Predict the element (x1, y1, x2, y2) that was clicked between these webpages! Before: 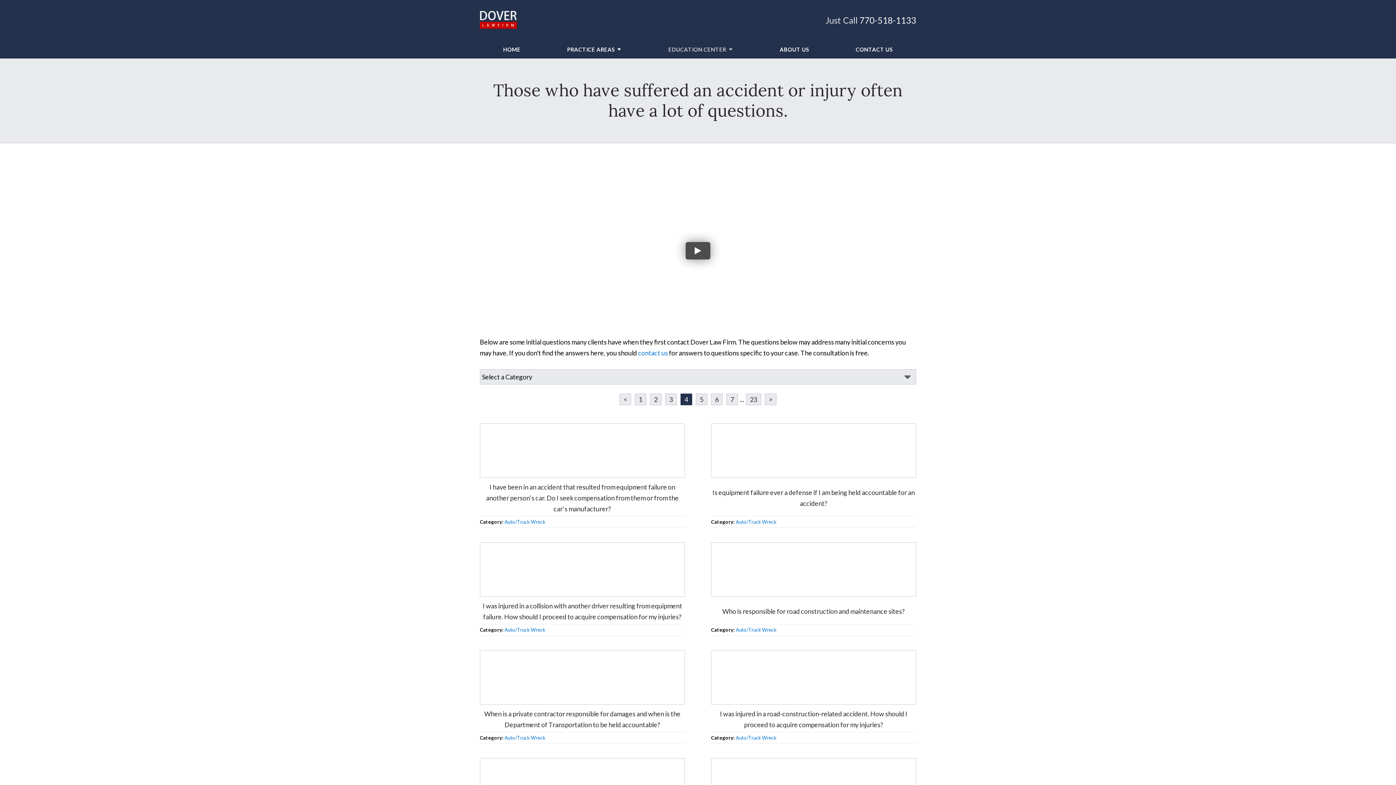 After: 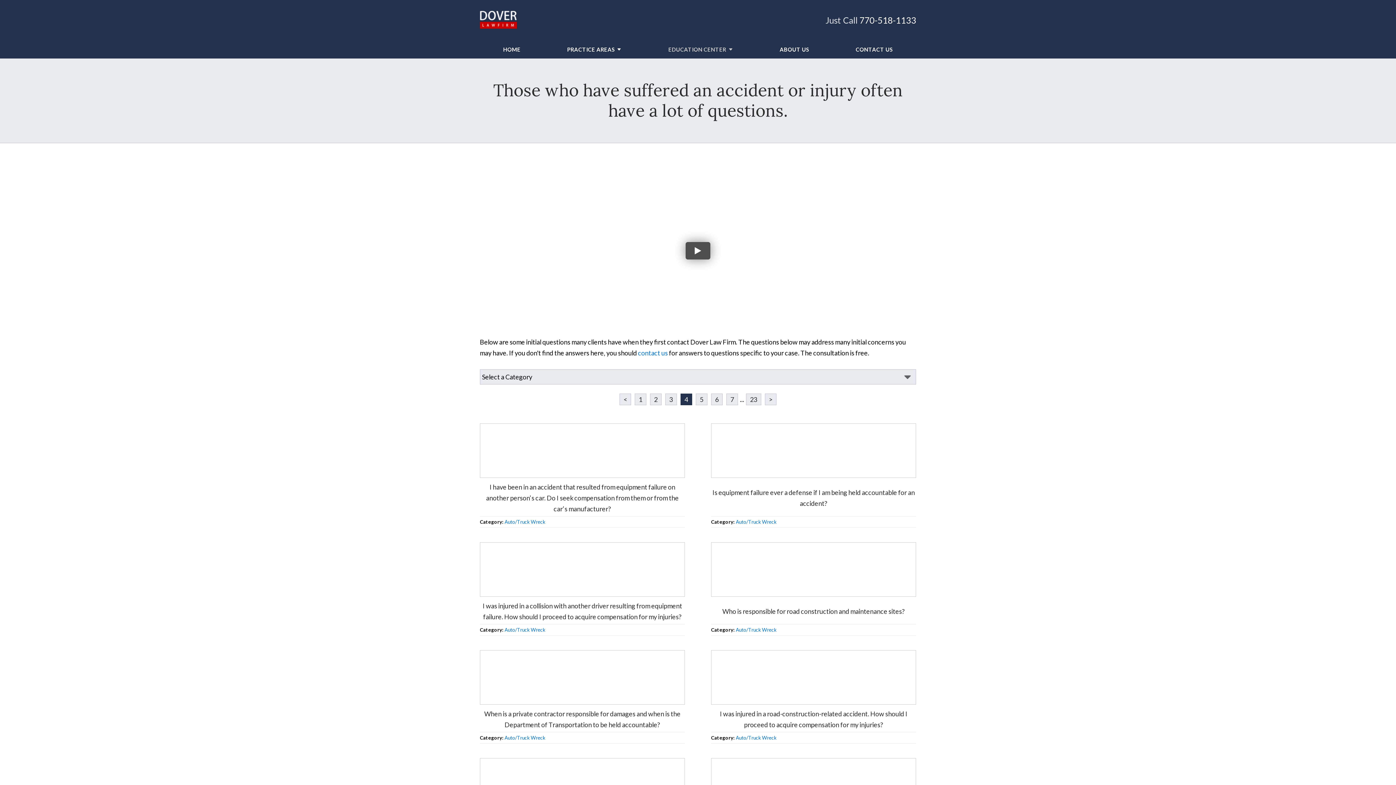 Action: label: 4 bbox: (680, 393, 692, 405)